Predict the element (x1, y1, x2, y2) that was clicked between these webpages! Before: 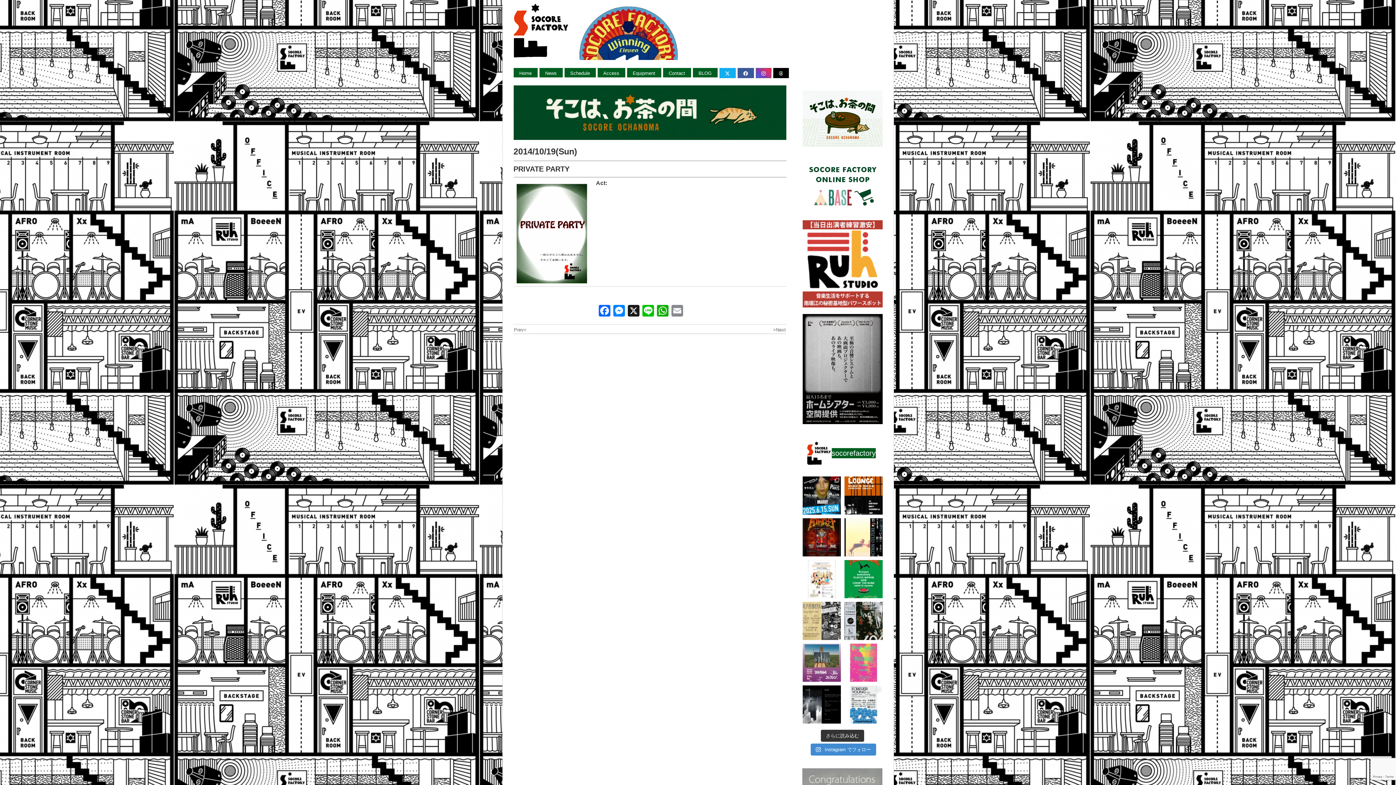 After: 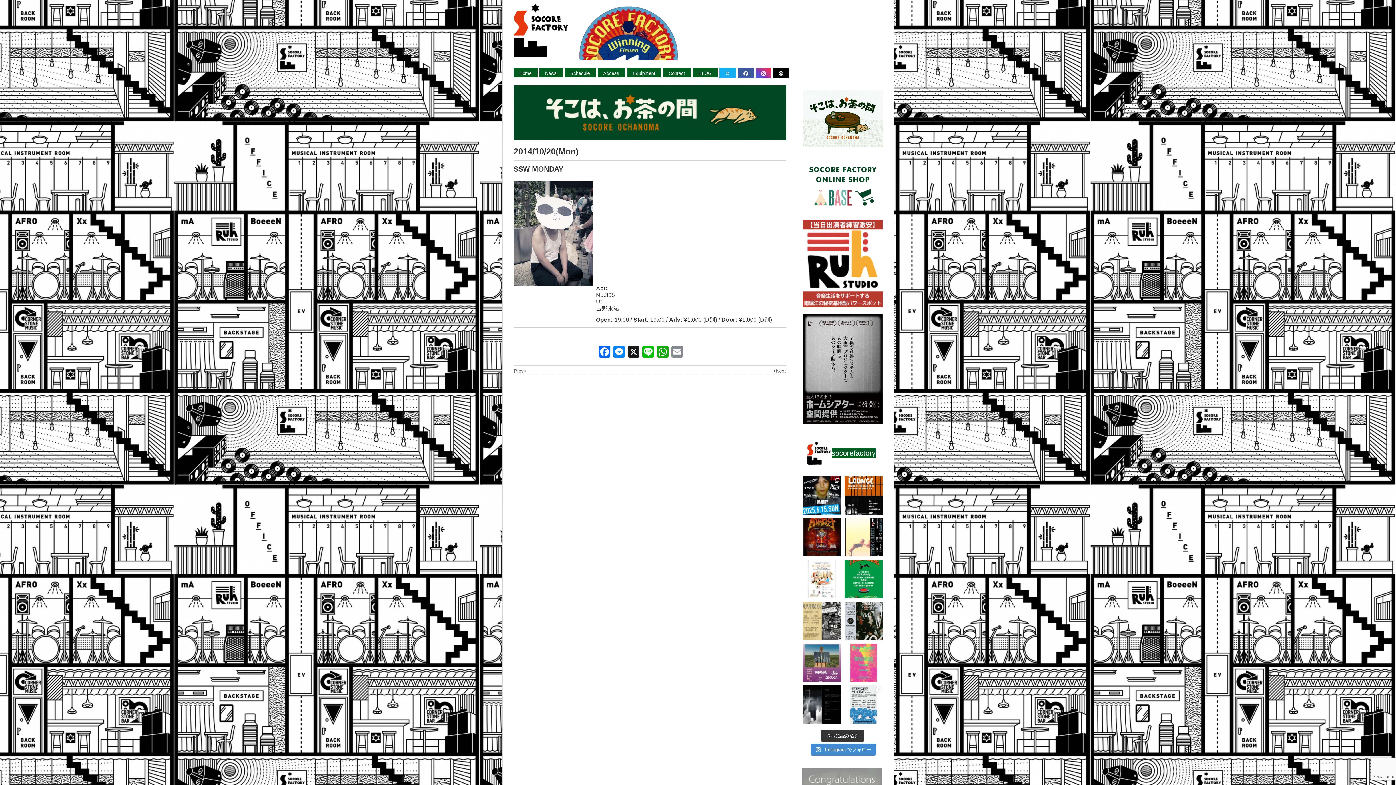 Action: label: >Next bbox: (773, 327, 786, 332)